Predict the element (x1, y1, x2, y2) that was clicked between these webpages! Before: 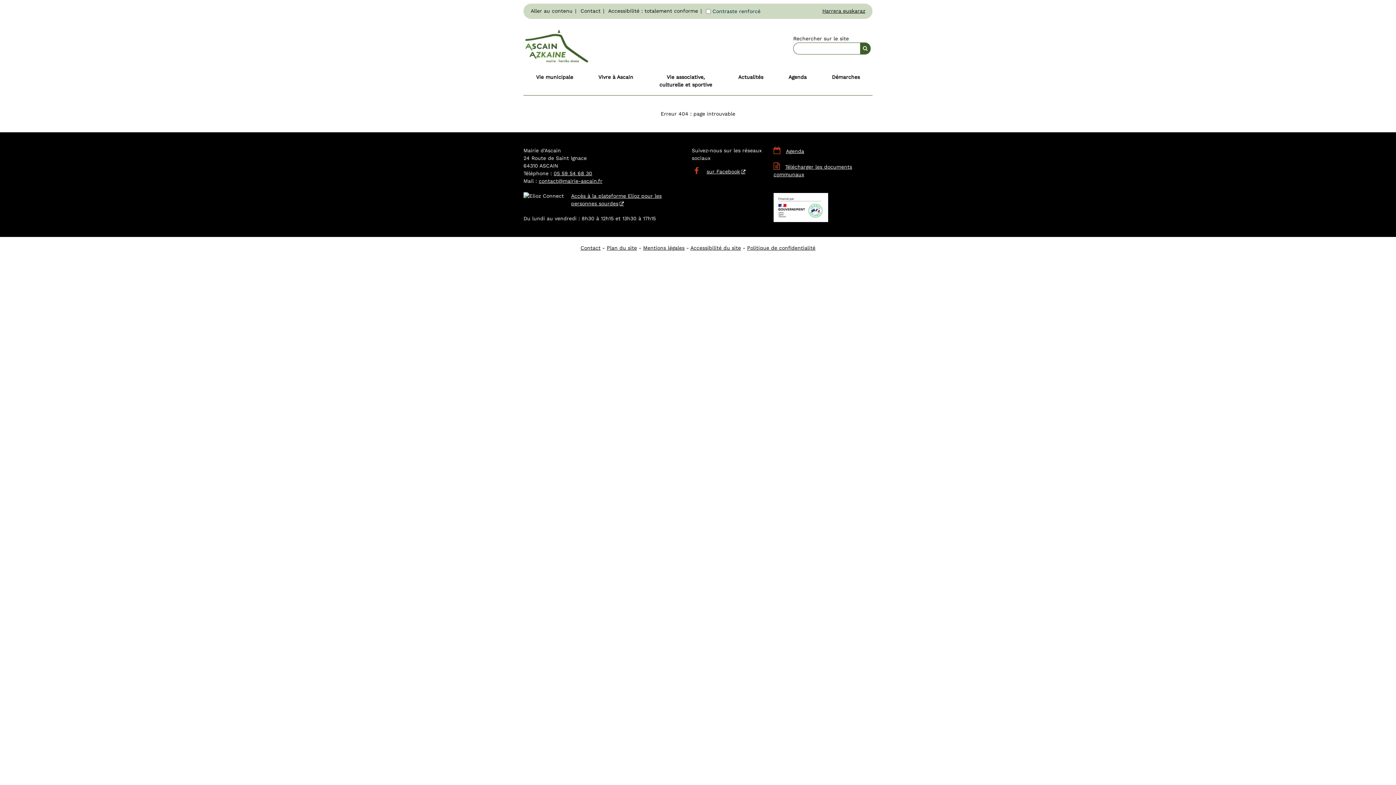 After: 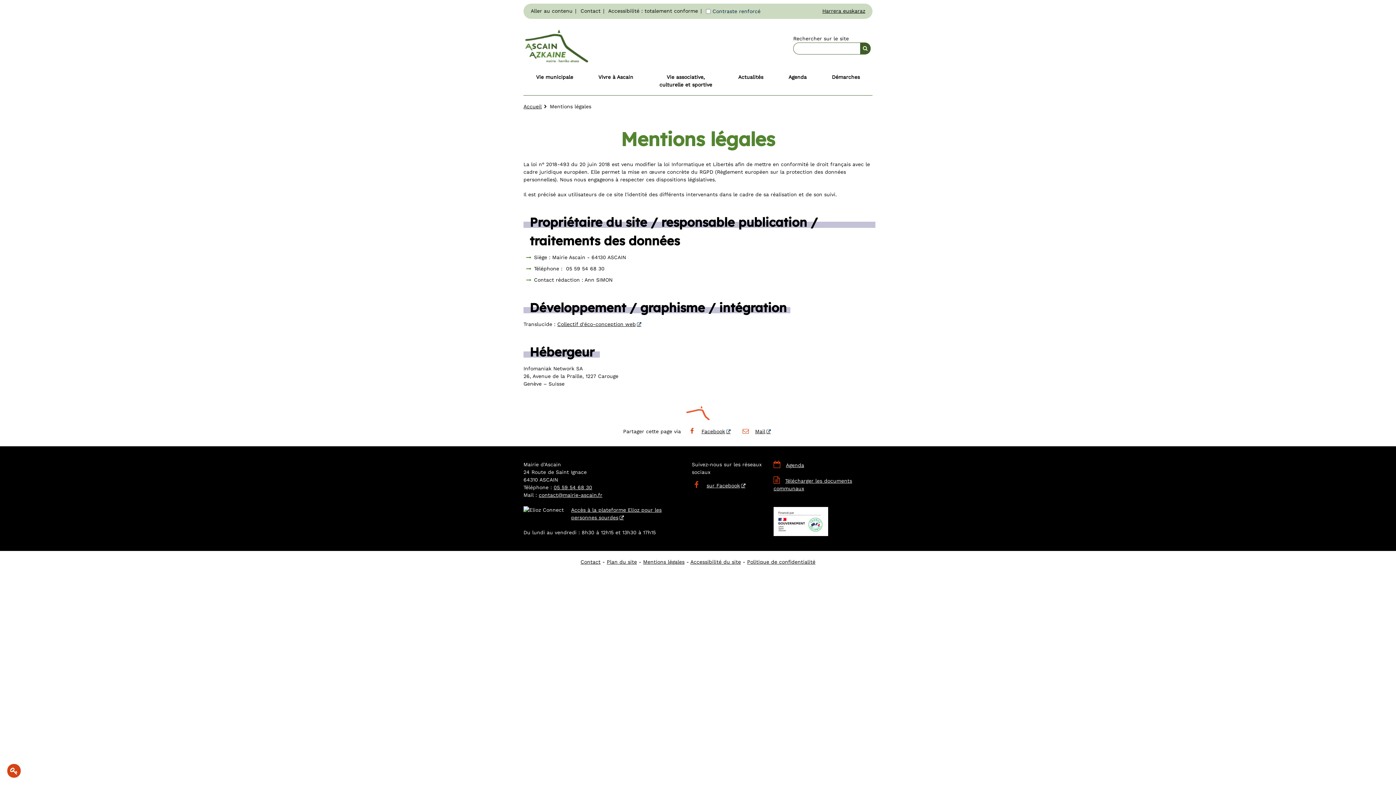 Action: label: Mentions légales bbox: (643, 245, 684, 250)